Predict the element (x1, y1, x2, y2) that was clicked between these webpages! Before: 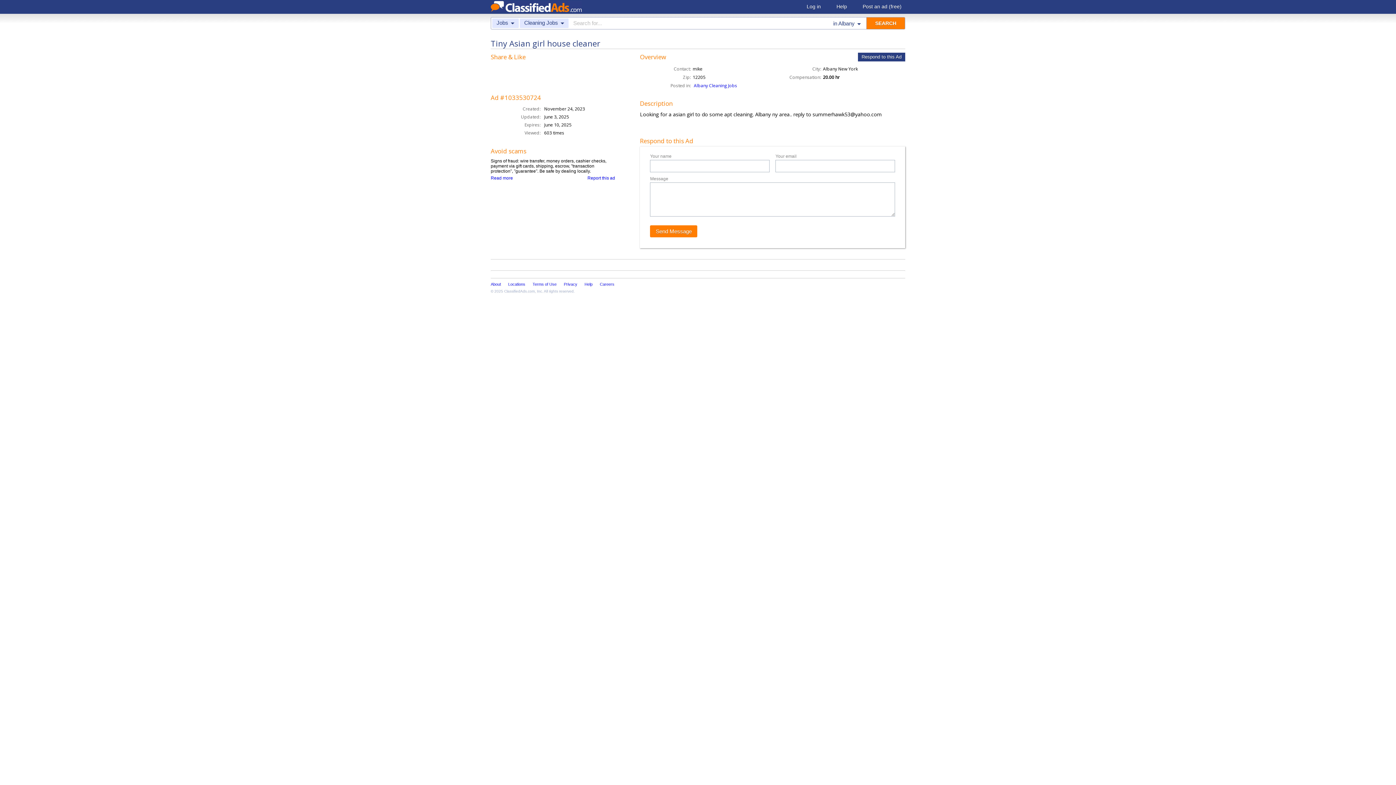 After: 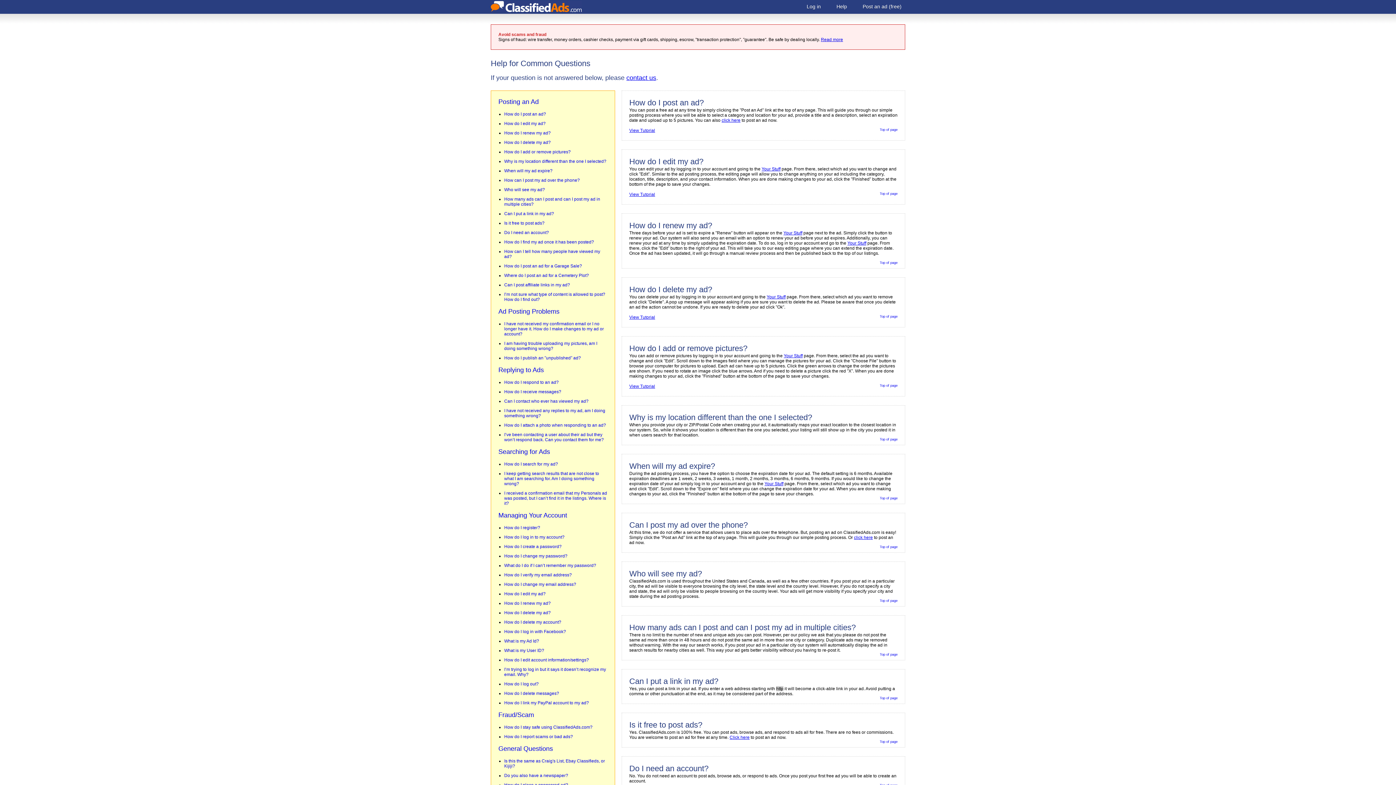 Action: label: Help bbox: (584, 280, 592, 288)